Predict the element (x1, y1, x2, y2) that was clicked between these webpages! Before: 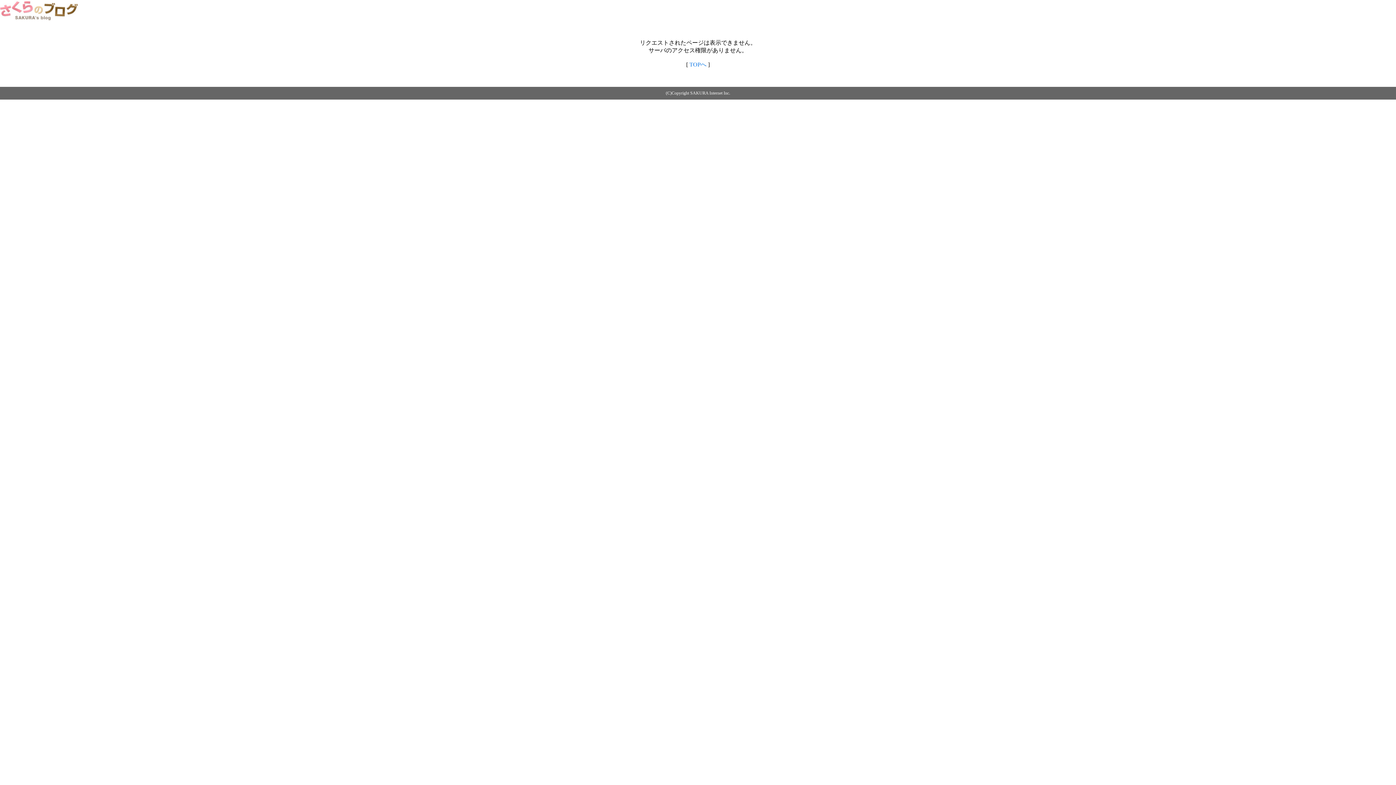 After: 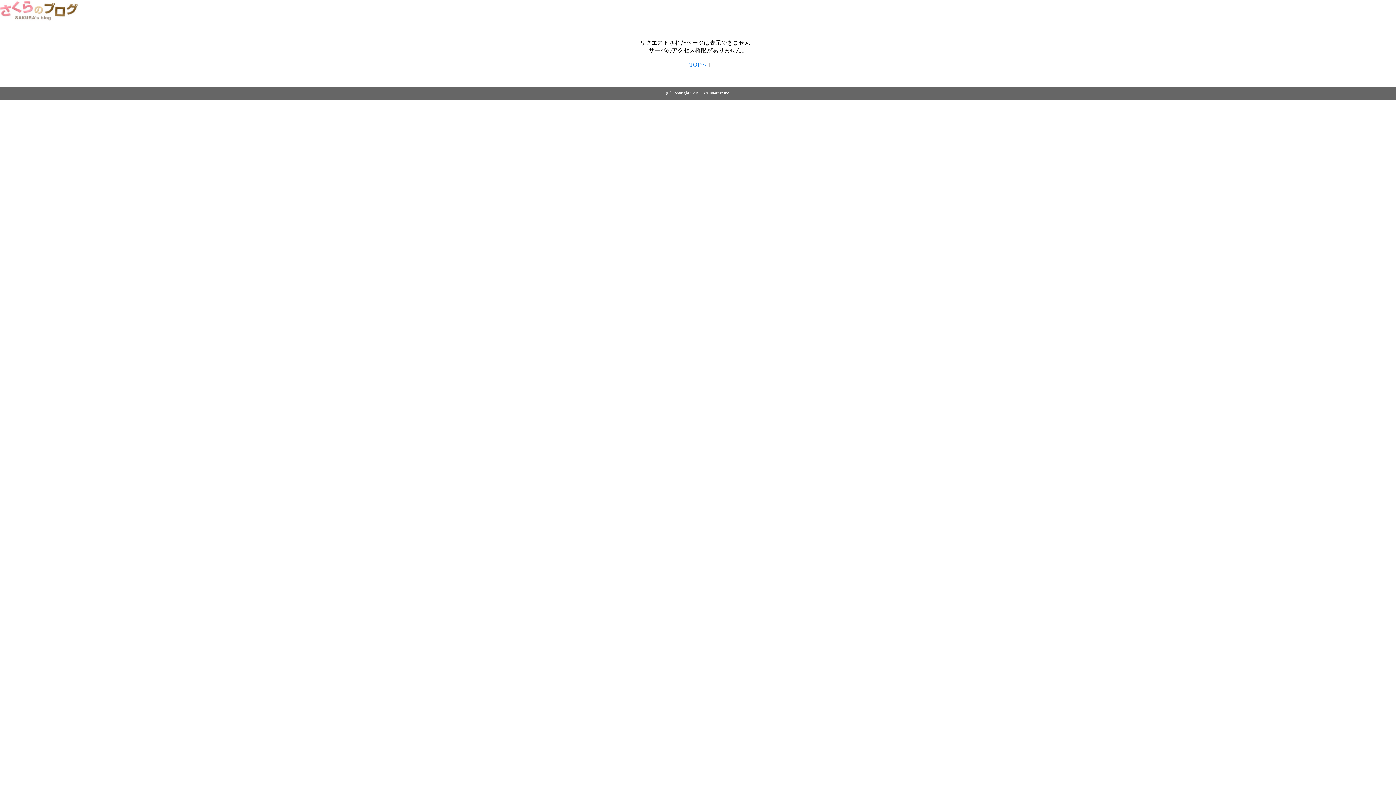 Action: bbox: (0, 14, 79, 20)